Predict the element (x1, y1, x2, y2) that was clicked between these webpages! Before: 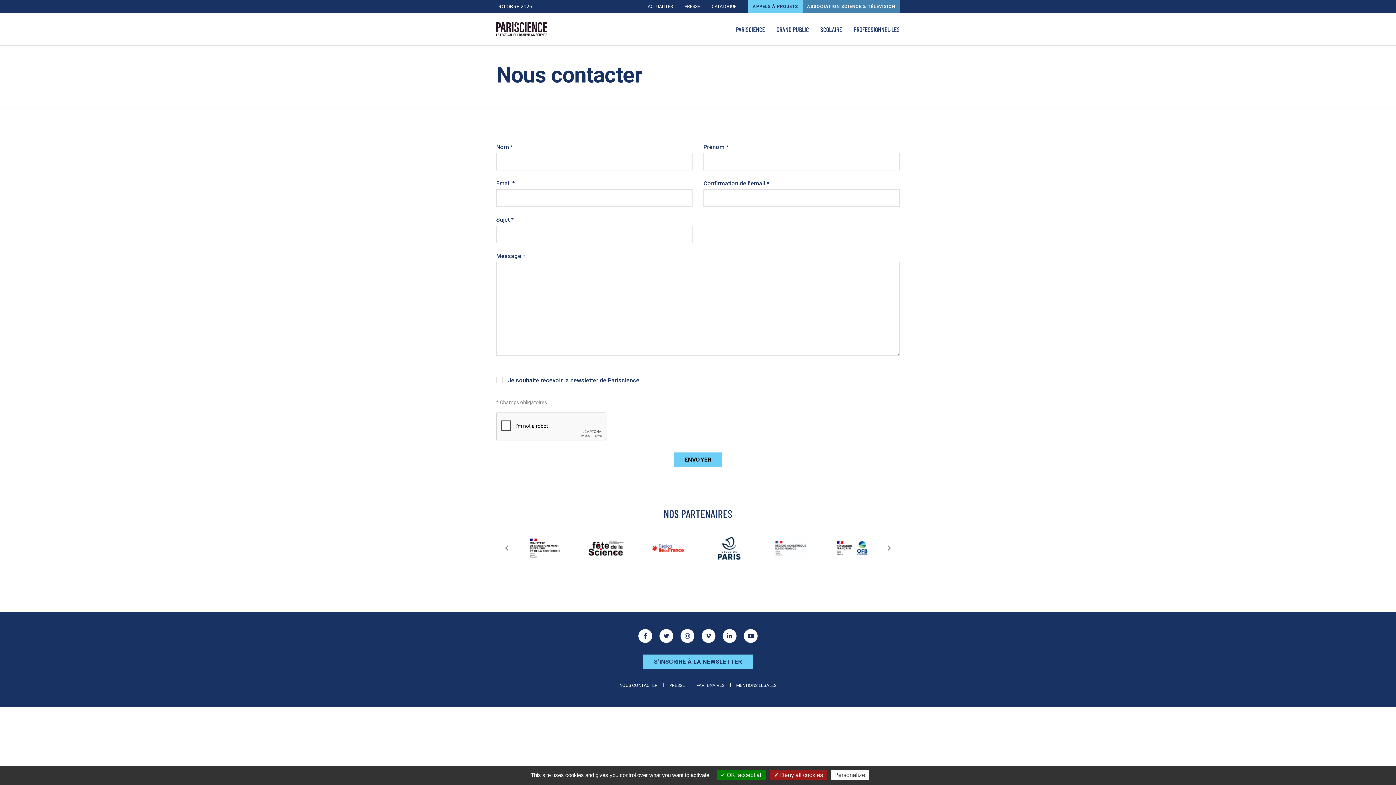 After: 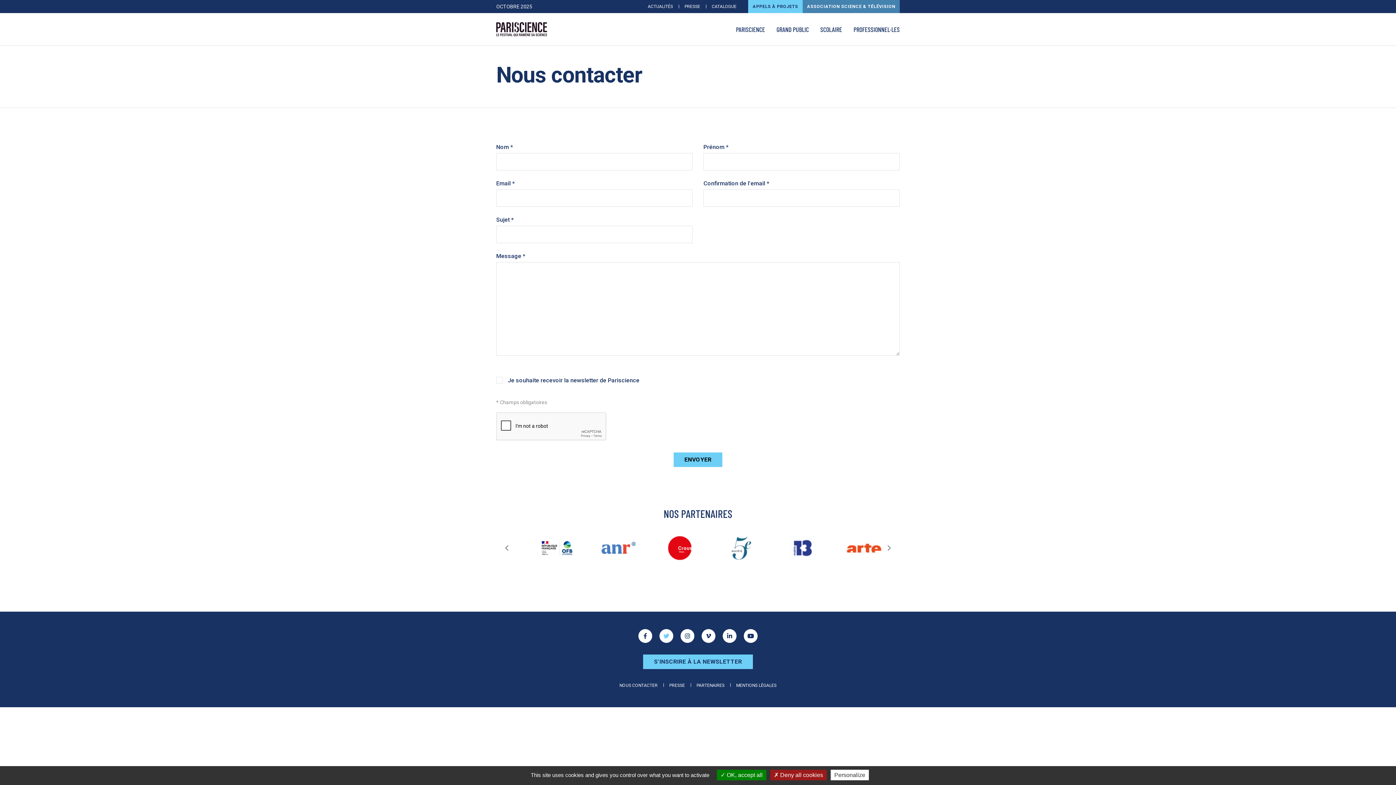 Action: bbox: (659, 629, 673, 643) label: Twitter